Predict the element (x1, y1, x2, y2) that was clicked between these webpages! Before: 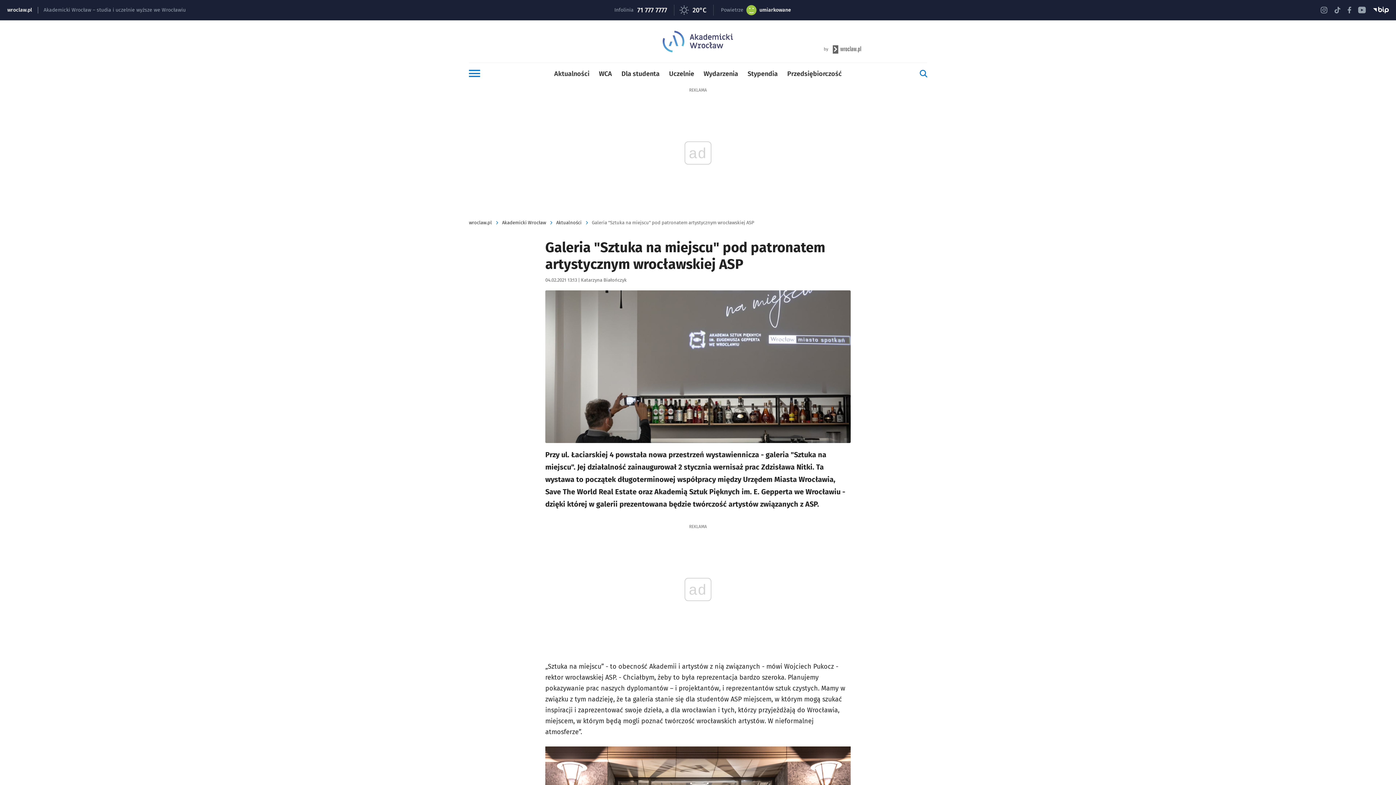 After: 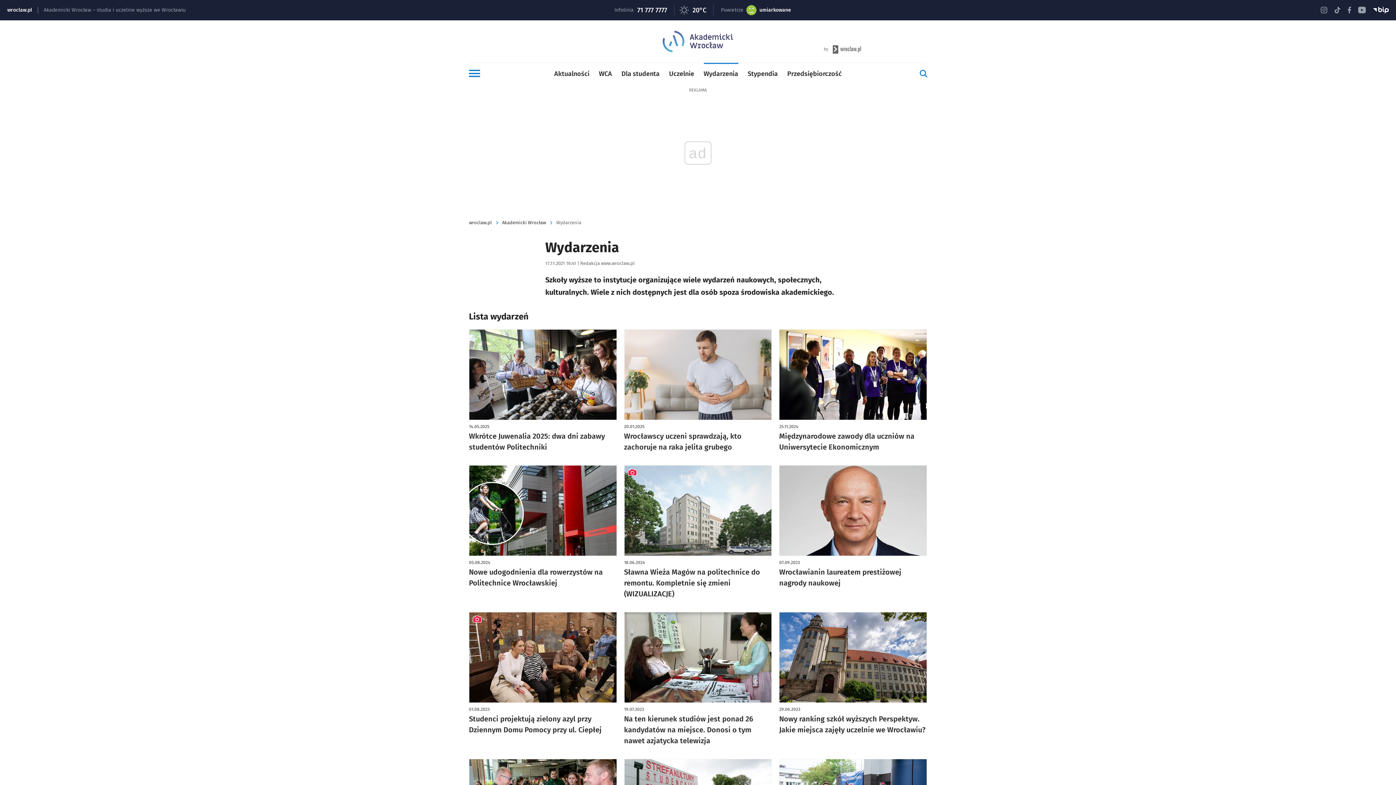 Action: bbox: (703, 62, 738, 84) label: Wydarzenia